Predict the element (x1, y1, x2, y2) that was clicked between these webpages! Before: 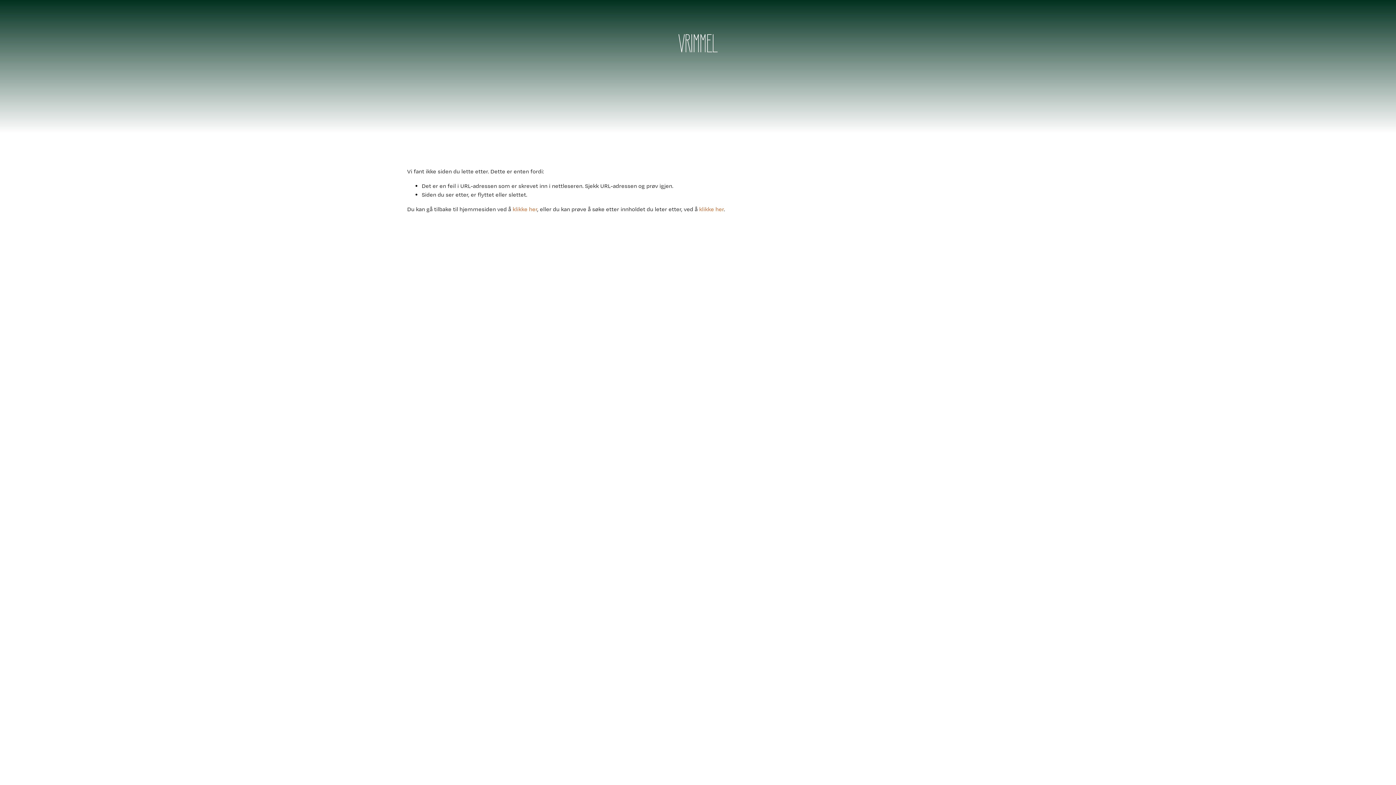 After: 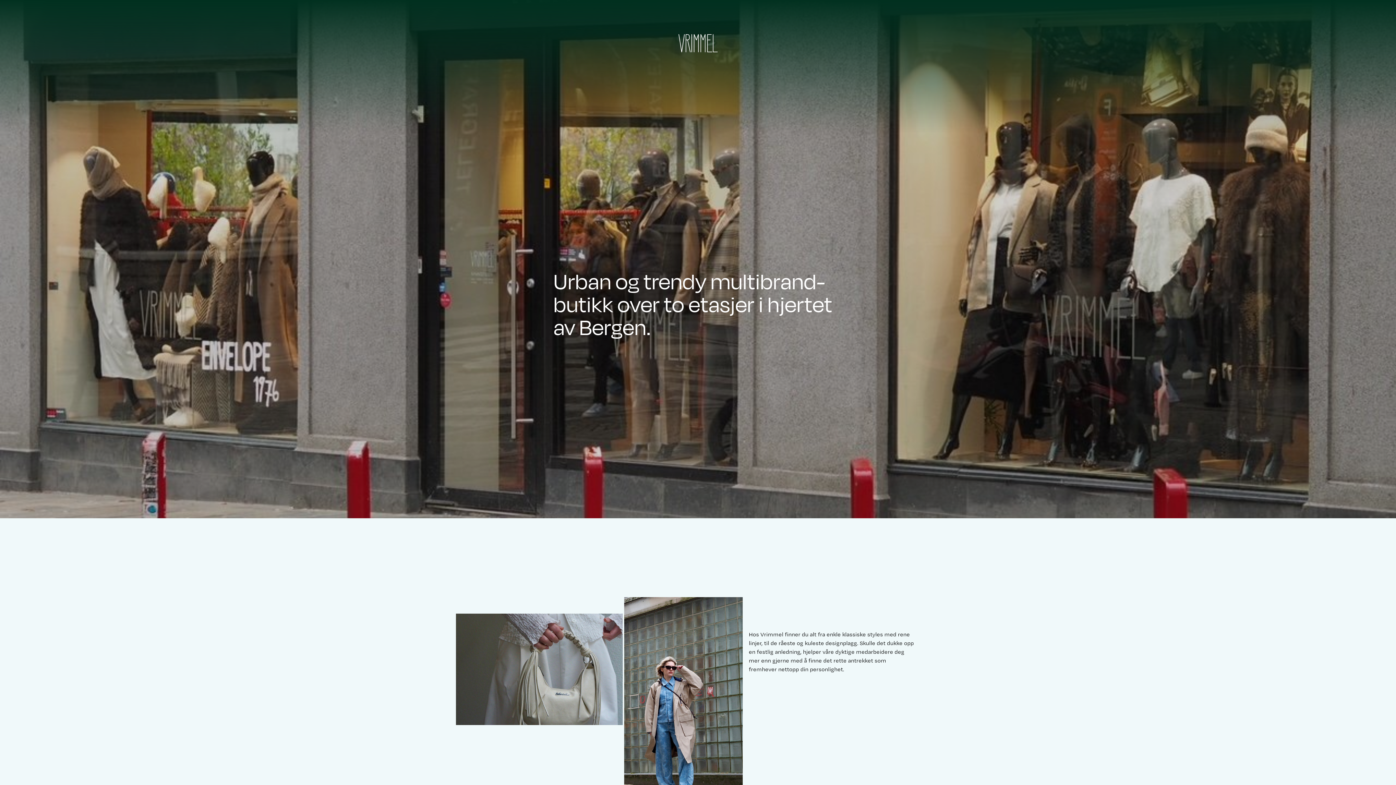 Action: bbox: (678, 34, 717, 52)